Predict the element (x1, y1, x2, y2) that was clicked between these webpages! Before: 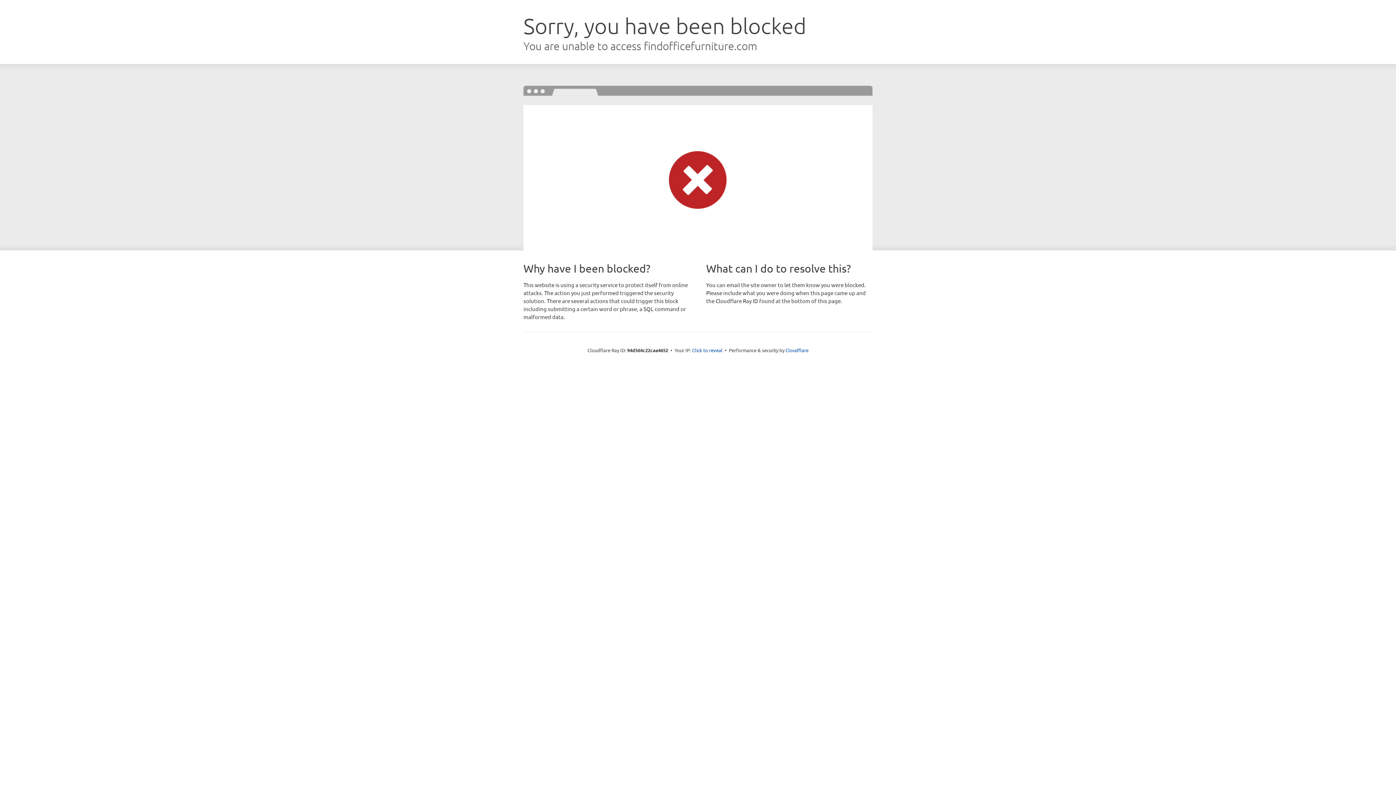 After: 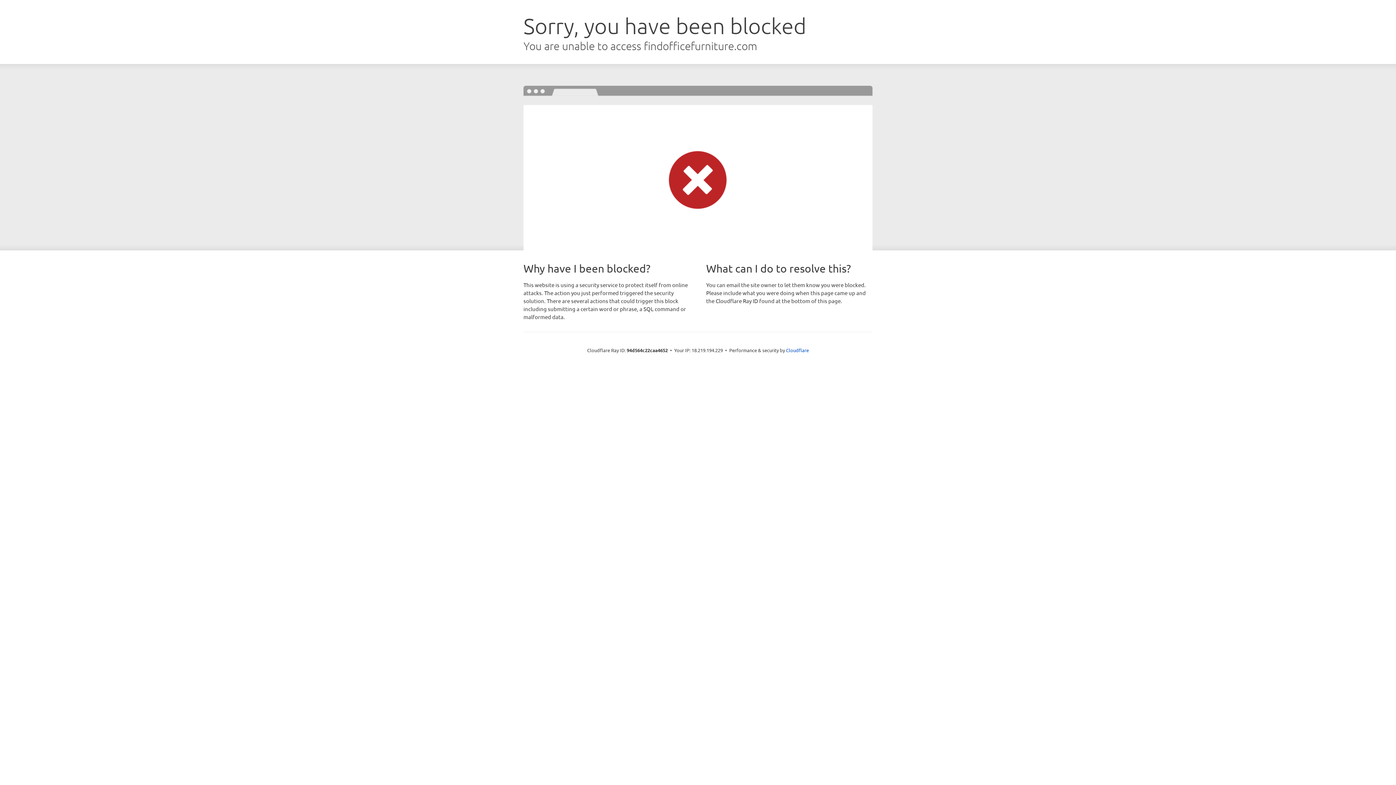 Action: bbox: (692, 346, 722, 353) label: Click to reveal